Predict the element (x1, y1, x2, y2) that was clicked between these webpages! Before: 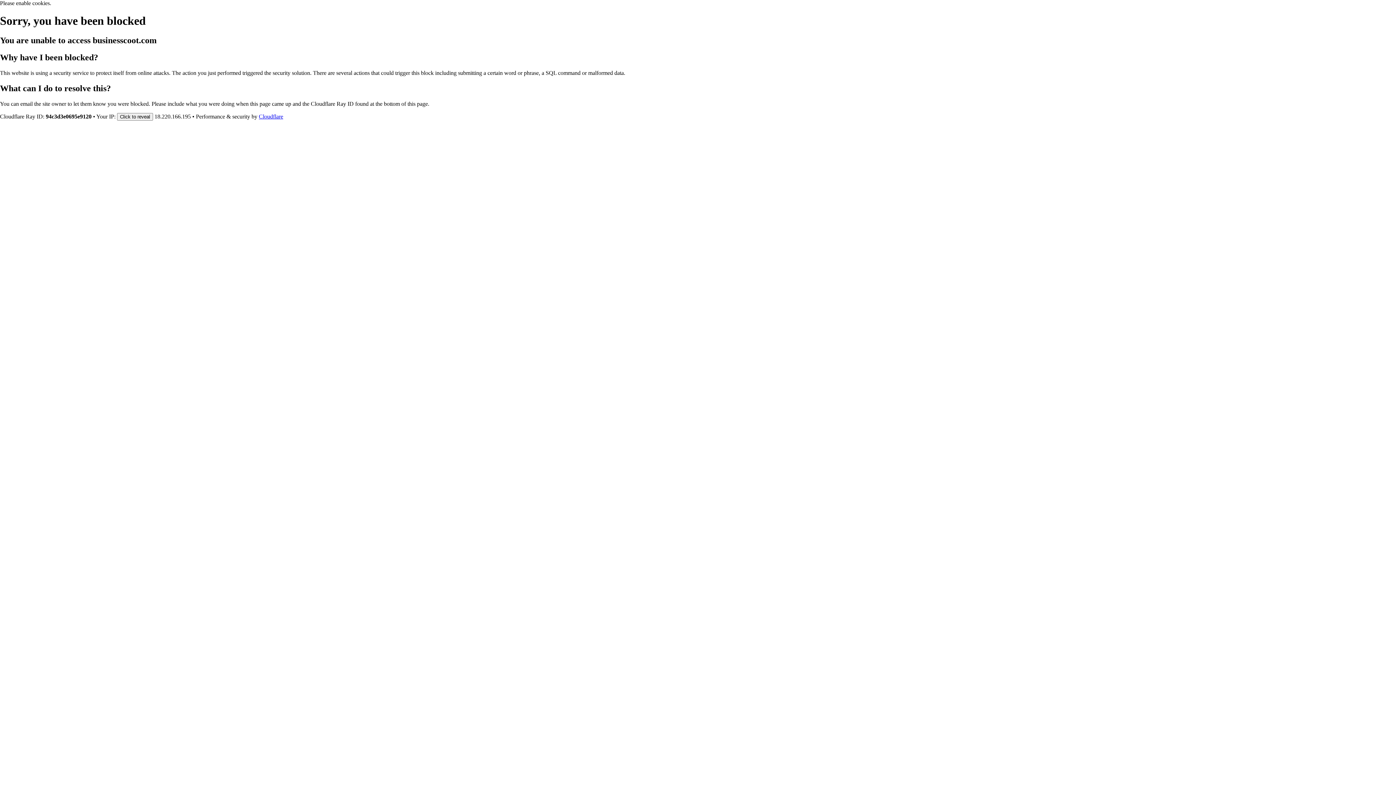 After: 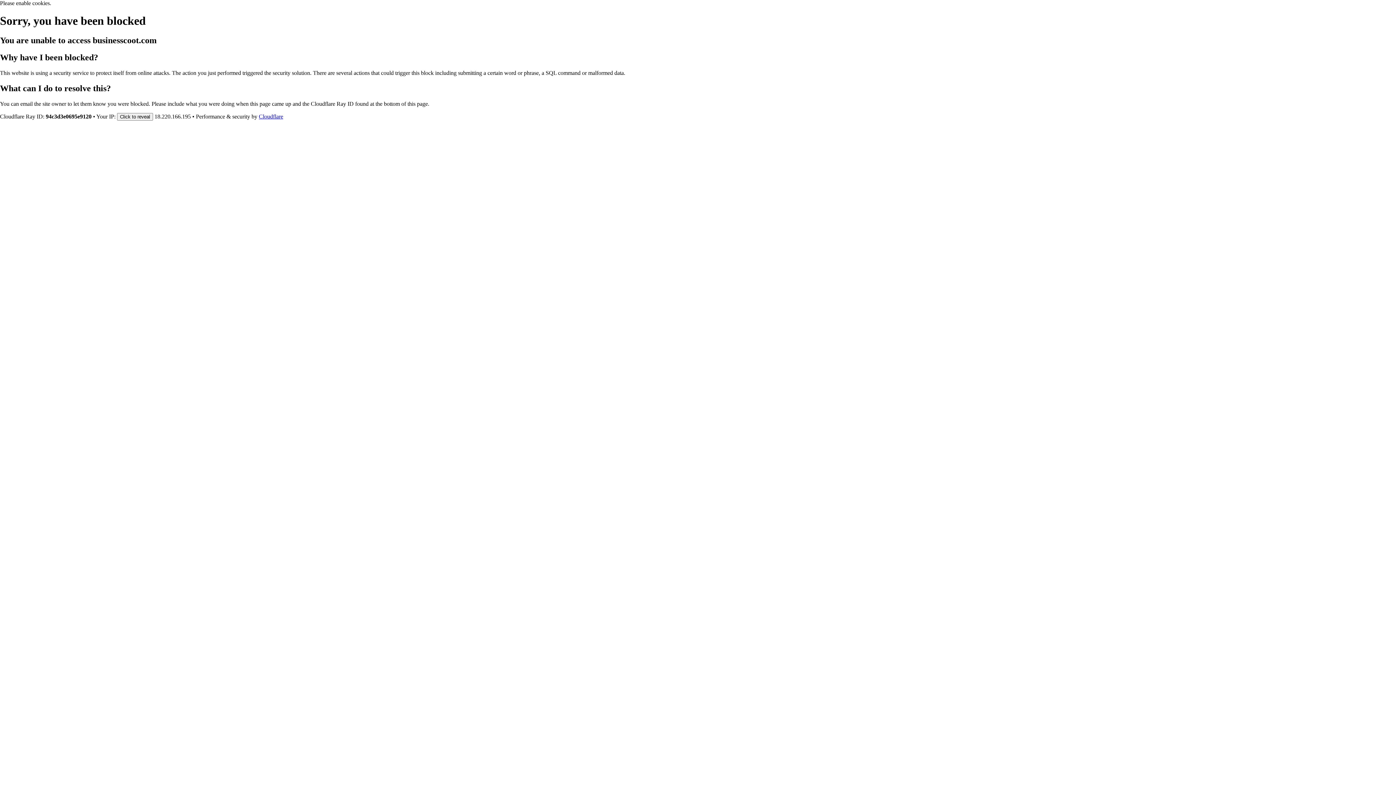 Action: bbox: (258, 113, 283, 119) label: Cloudflare